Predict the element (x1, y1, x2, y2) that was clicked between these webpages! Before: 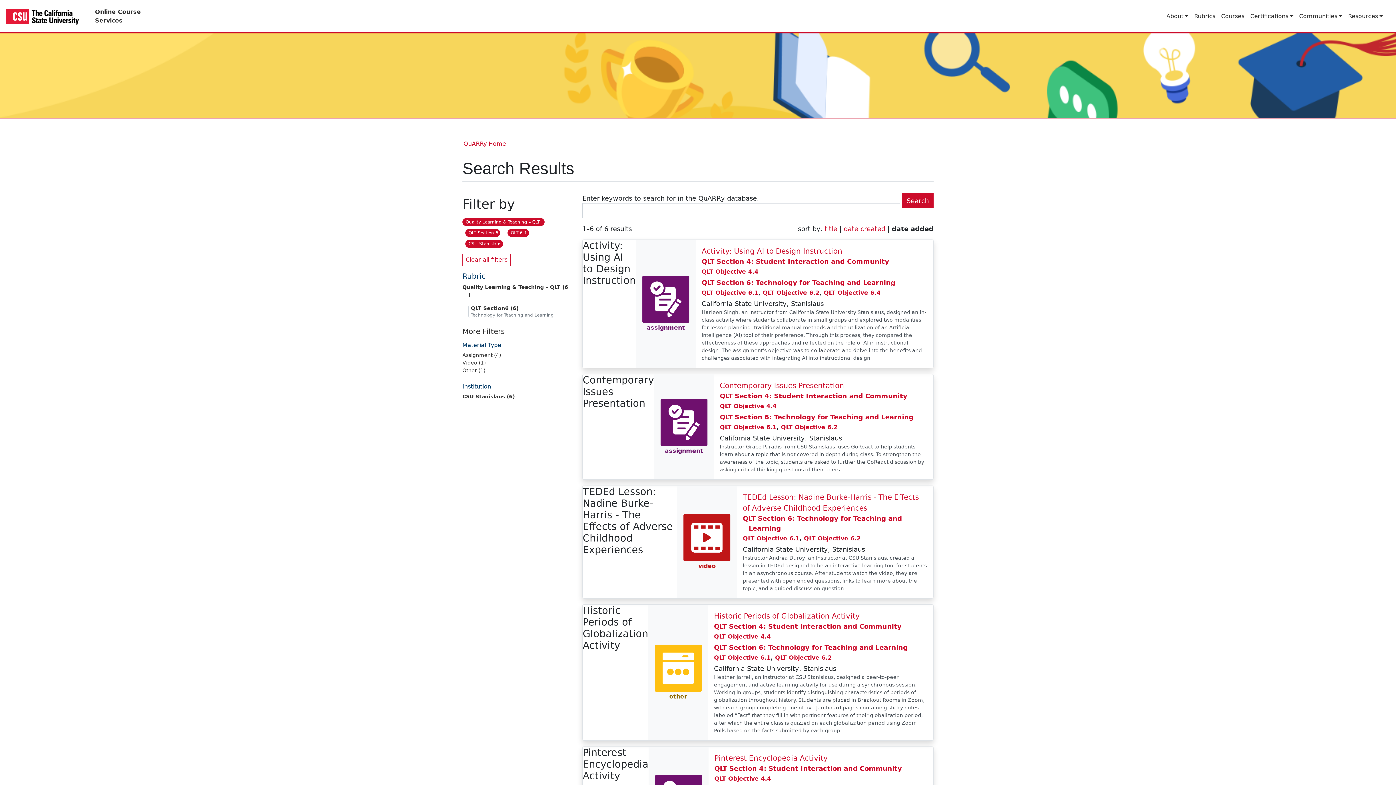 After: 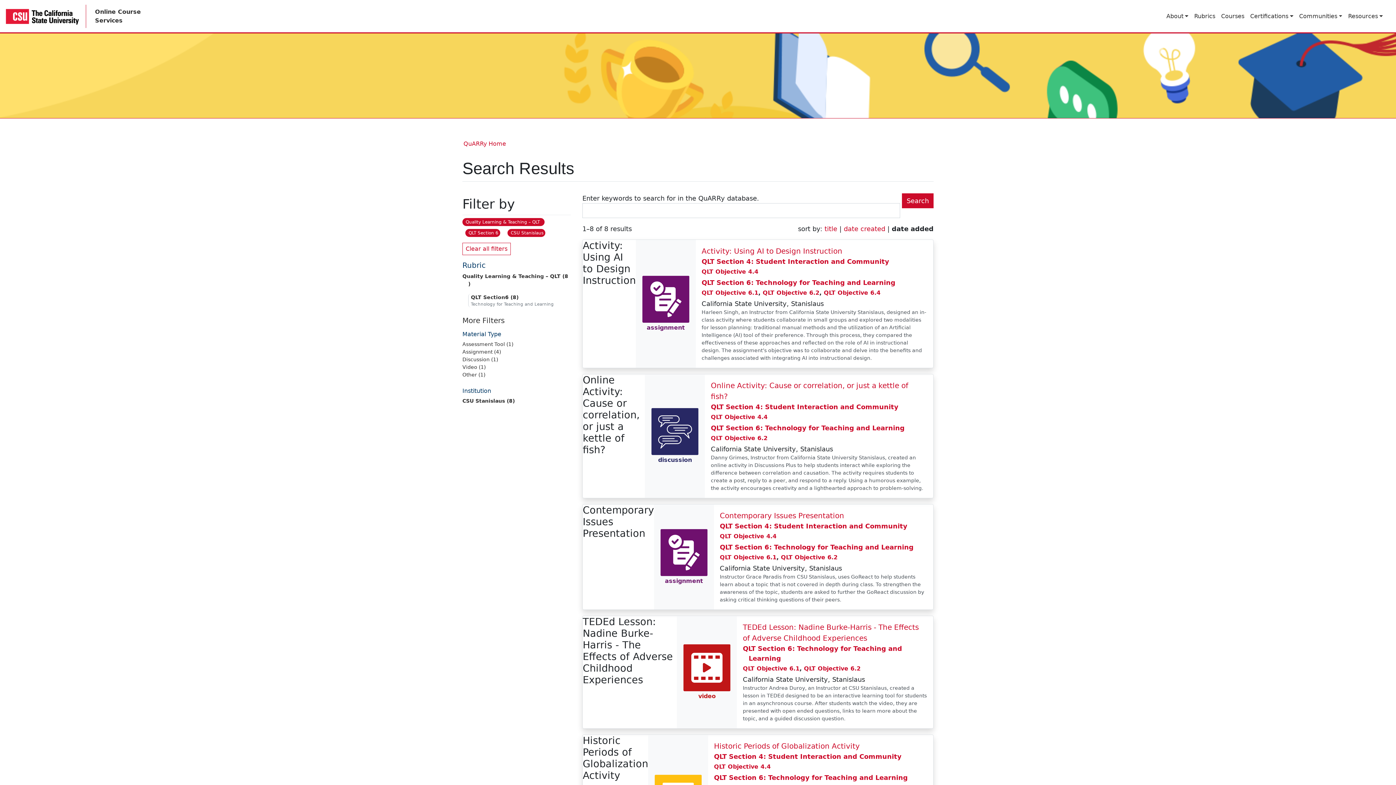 Action: label: QLT Section 6: Technology for Teaching and Learning bbox: (701, 278, 895, 286)